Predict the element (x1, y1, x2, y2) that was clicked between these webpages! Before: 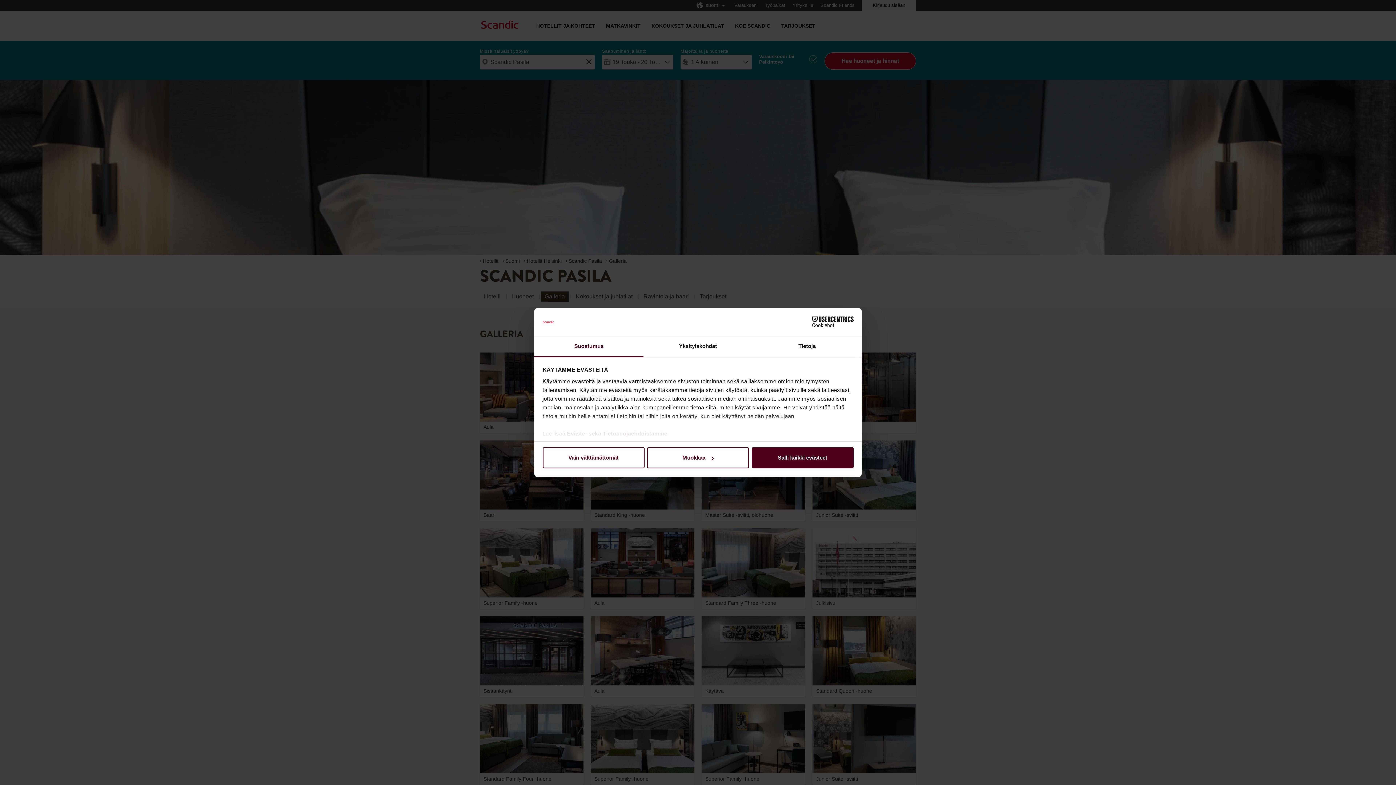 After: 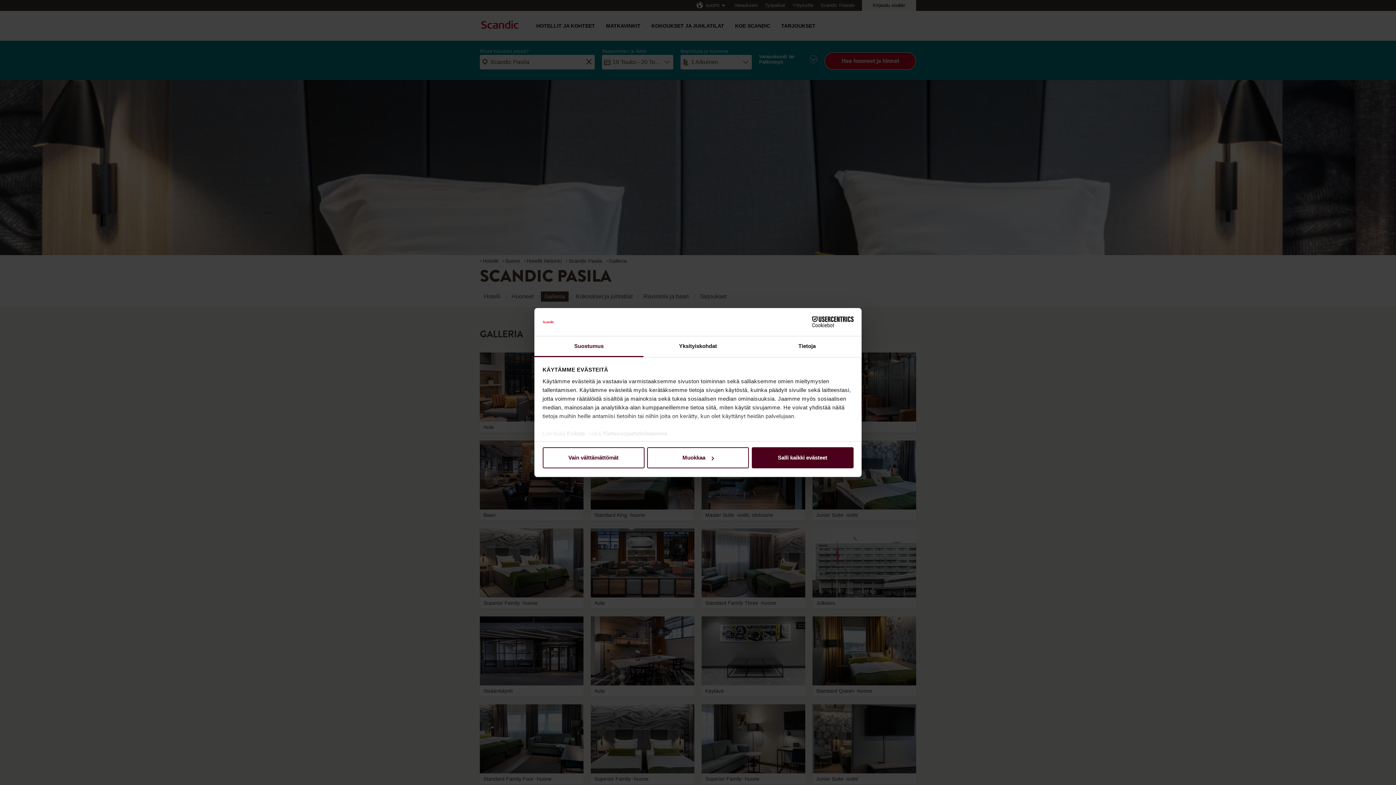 Action: label: Cookiebot - opens in a new window bbox: (790, 316, 853, 327)